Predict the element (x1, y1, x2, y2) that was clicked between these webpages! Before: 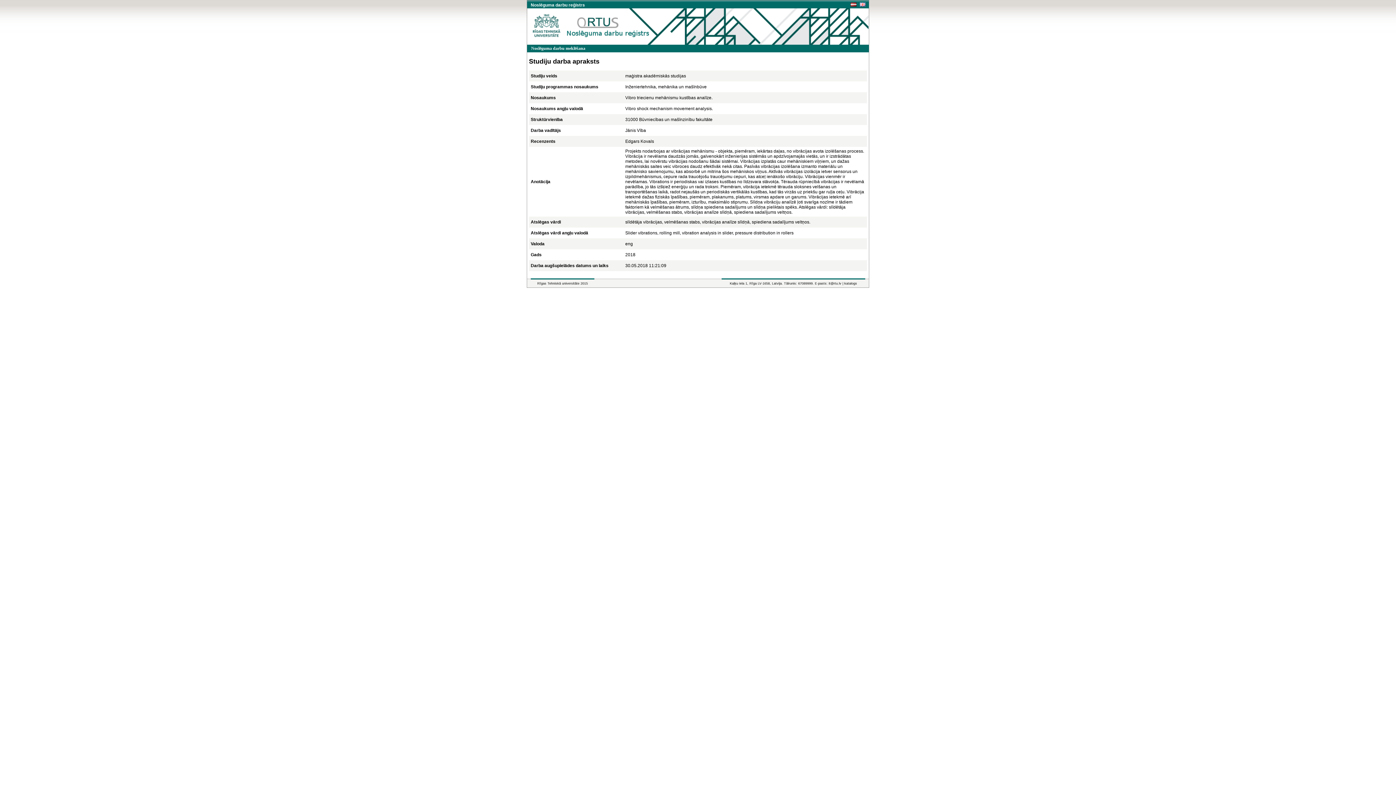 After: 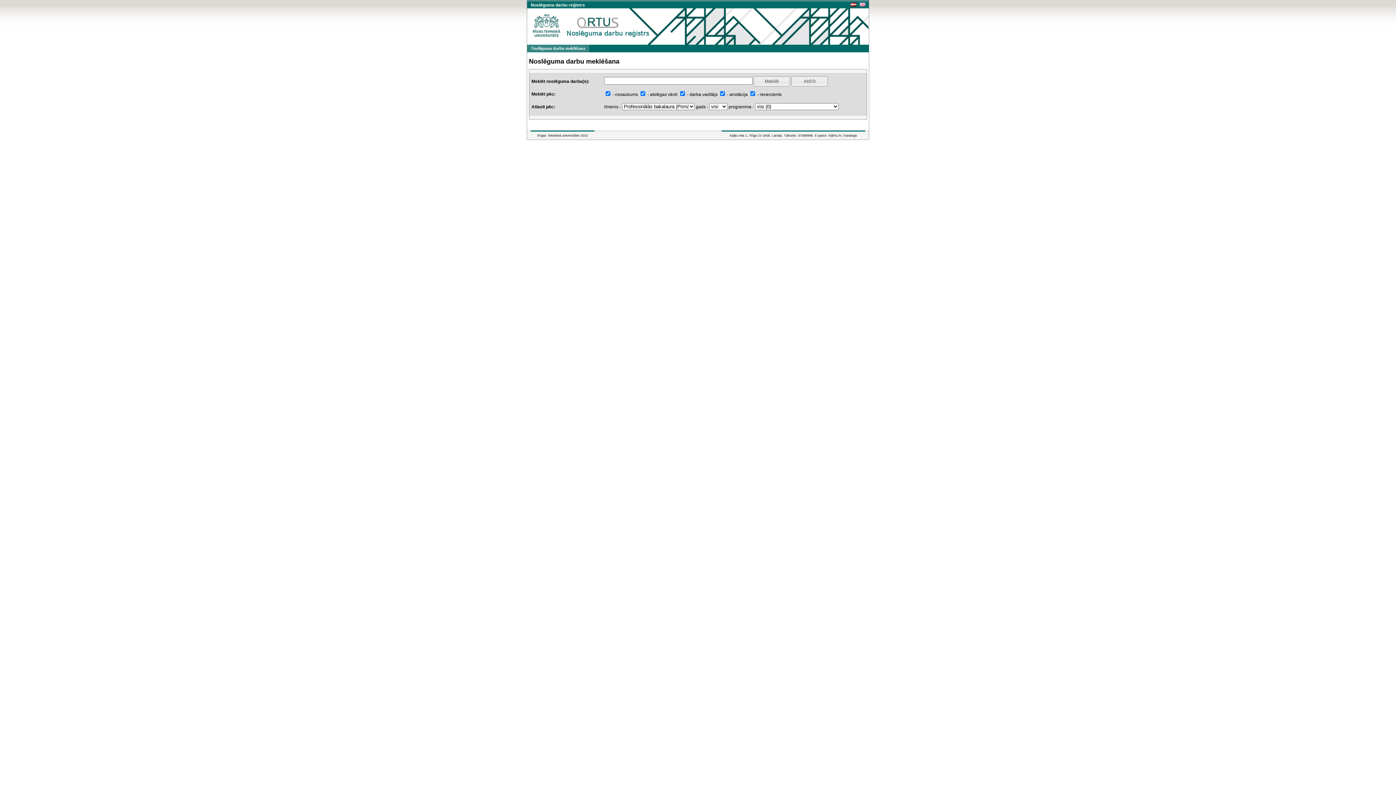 Action: label: Noslēguma darbu meklēšana bbox: (527, 44, 589, 52)